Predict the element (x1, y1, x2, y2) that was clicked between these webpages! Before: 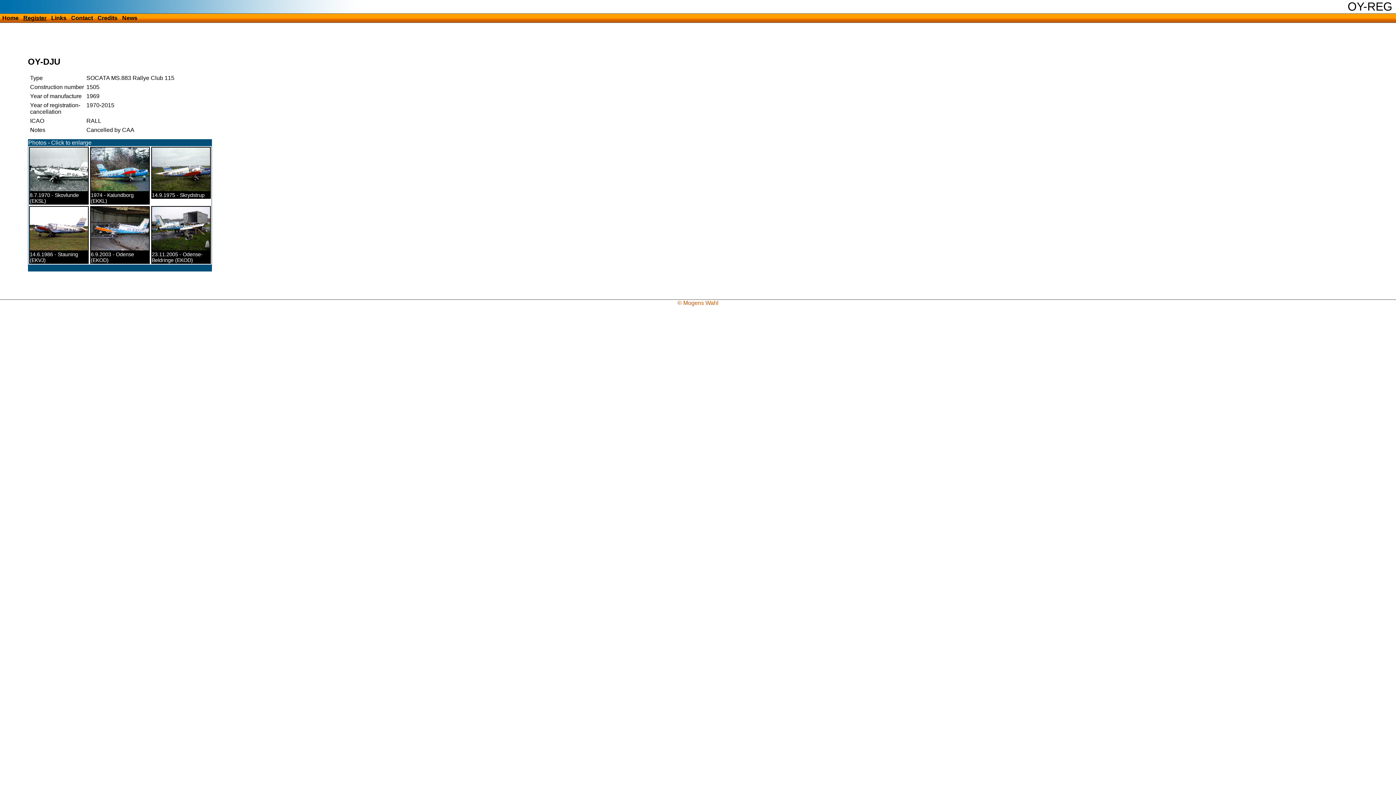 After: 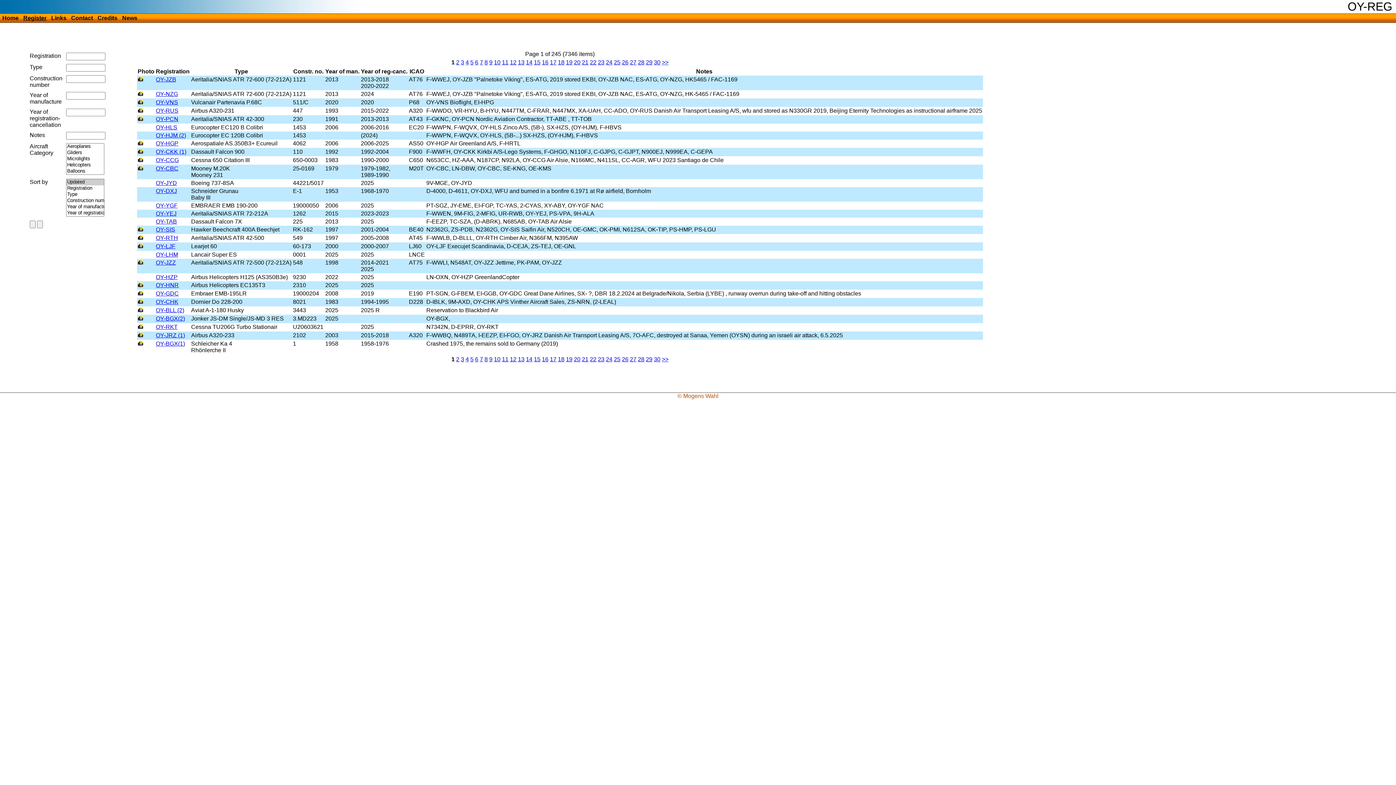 Action: bbox: (22, 13, 47, 22) label: Register